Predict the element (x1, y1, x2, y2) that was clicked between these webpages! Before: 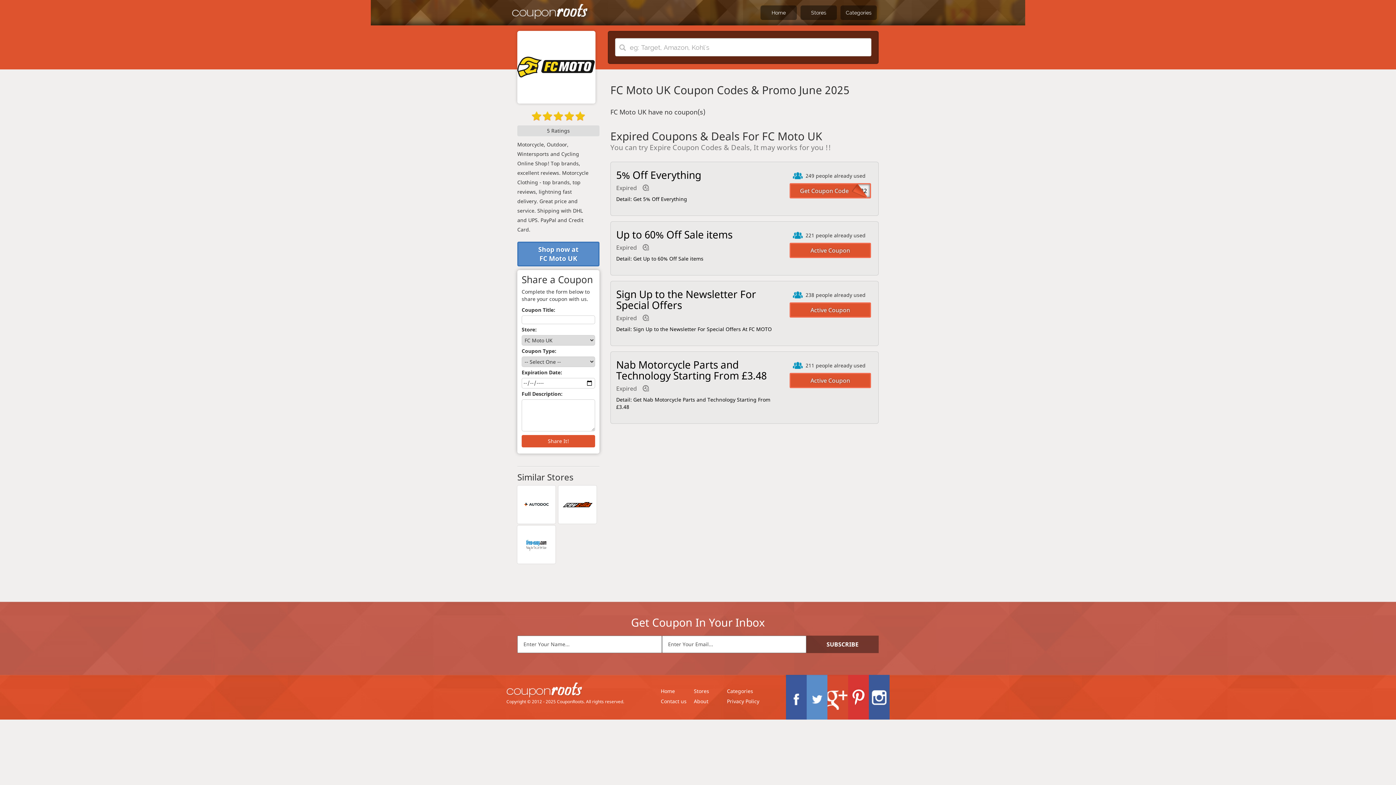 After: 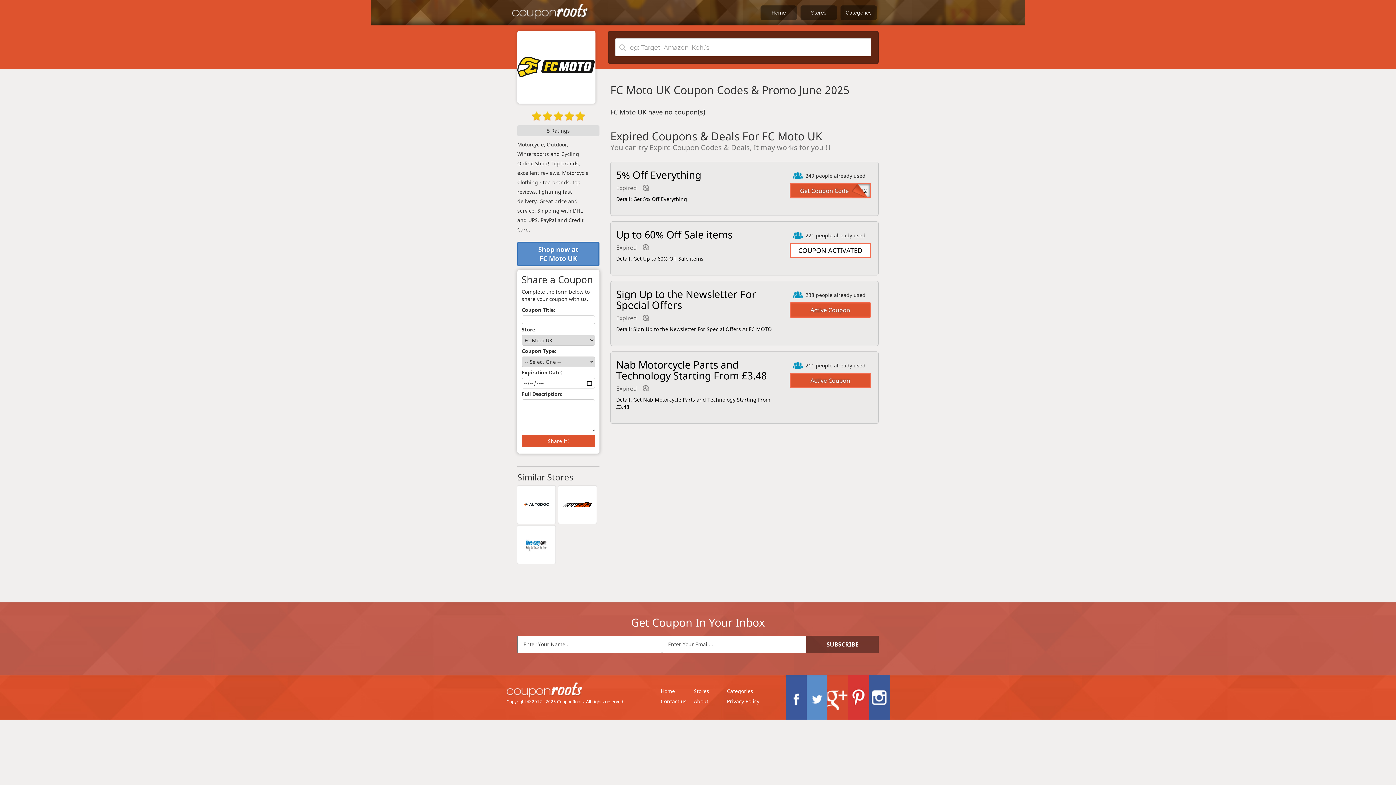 Action: bbox: (789, 242, 871, 258)